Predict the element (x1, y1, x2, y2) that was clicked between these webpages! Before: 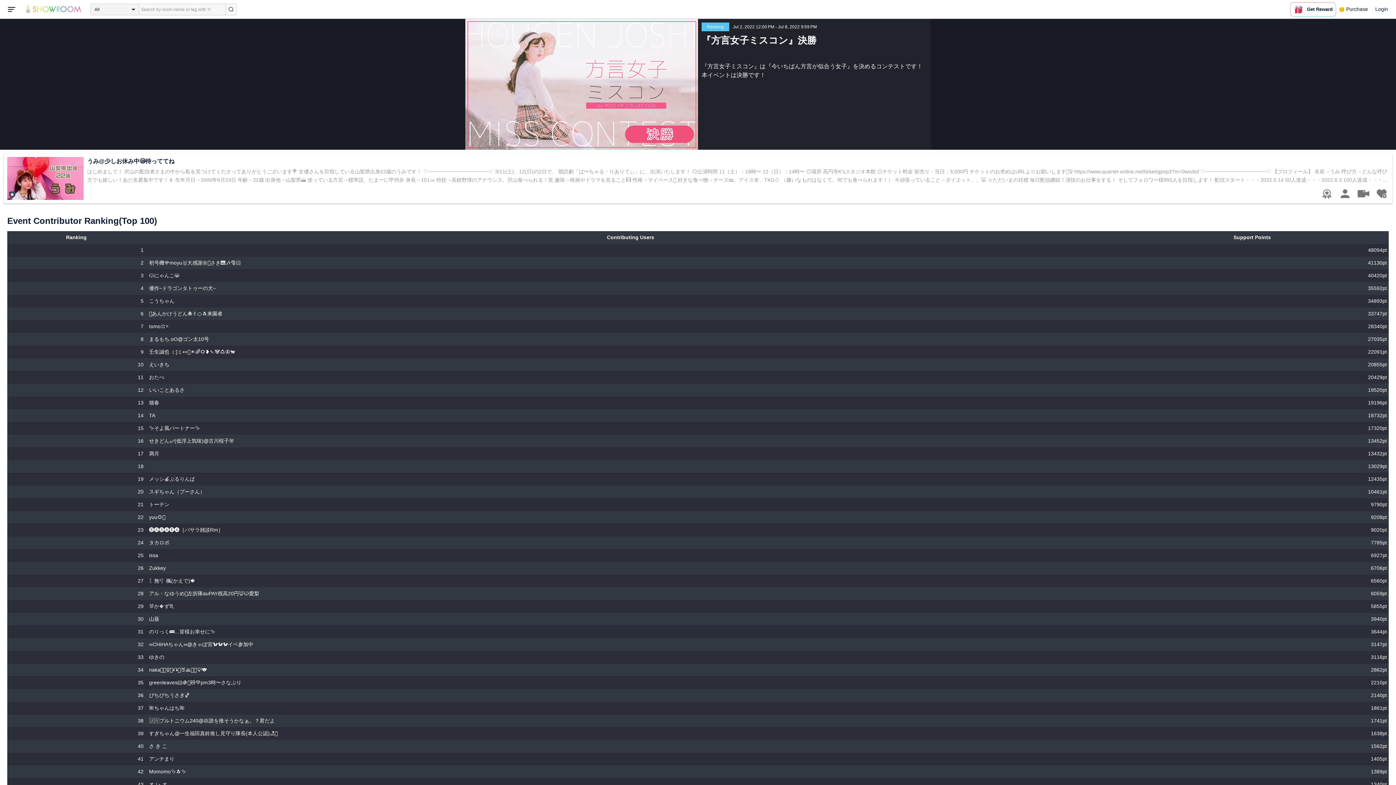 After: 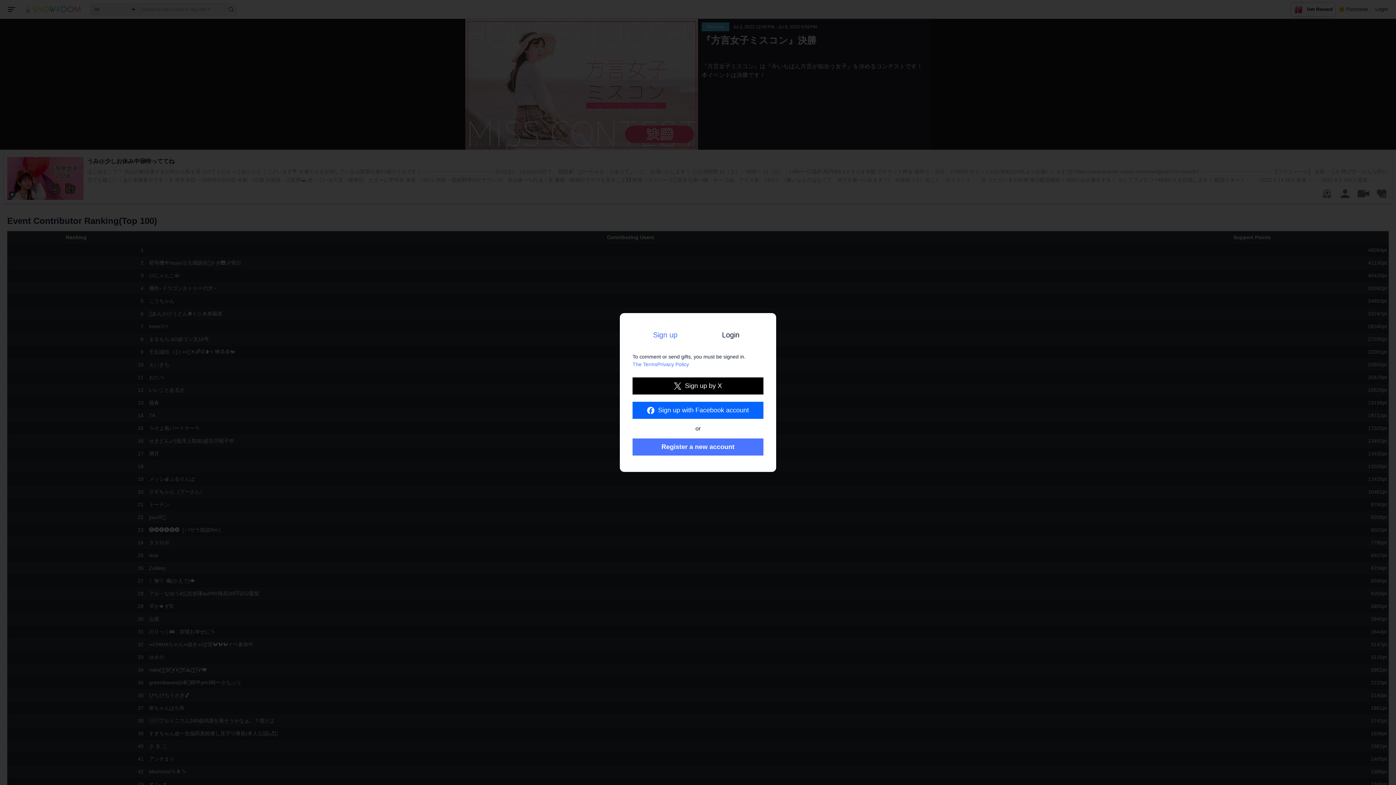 Action: bbox: (1372, 186, 1390, 201)